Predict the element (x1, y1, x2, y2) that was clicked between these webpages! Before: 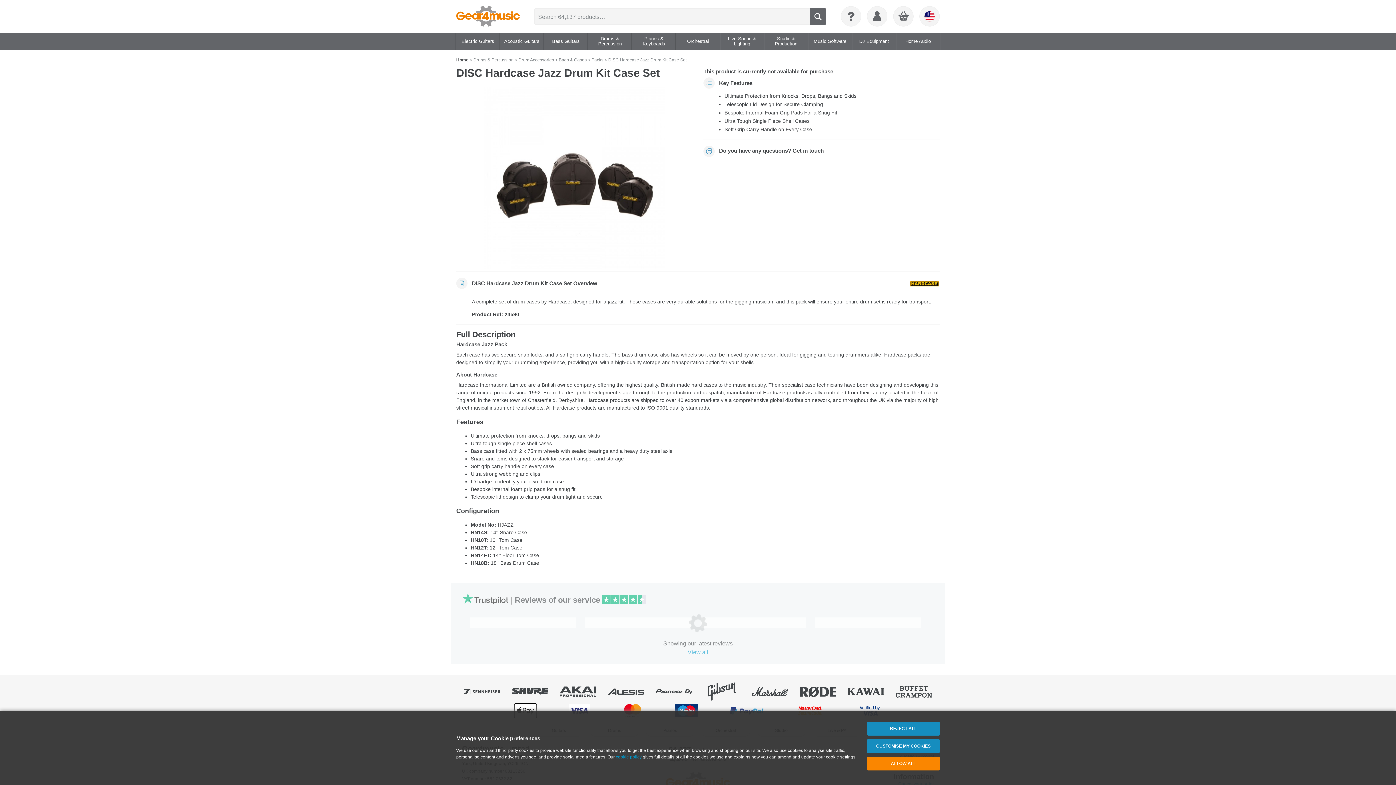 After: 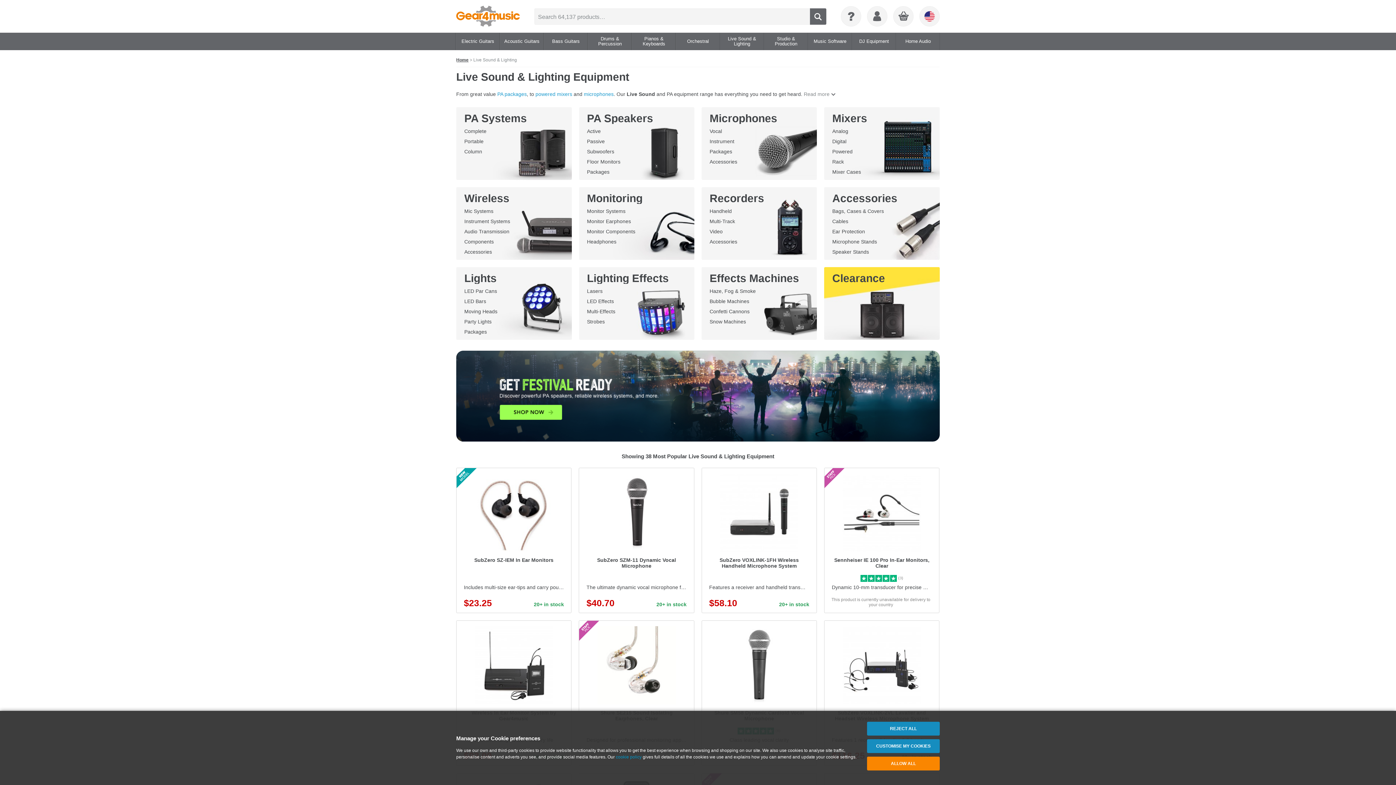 Action: bbox: (720, 32, 763, 50) label: Live Sound & Lighting